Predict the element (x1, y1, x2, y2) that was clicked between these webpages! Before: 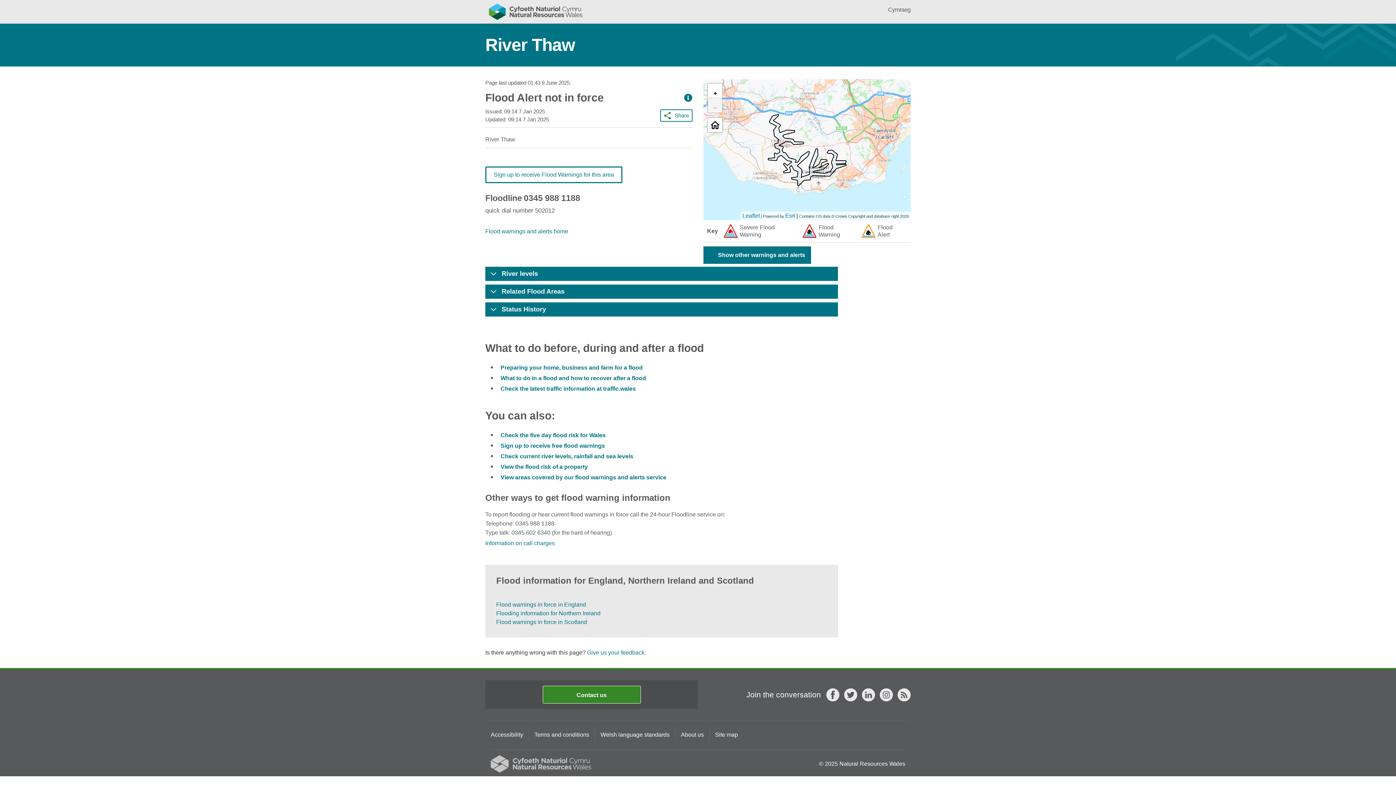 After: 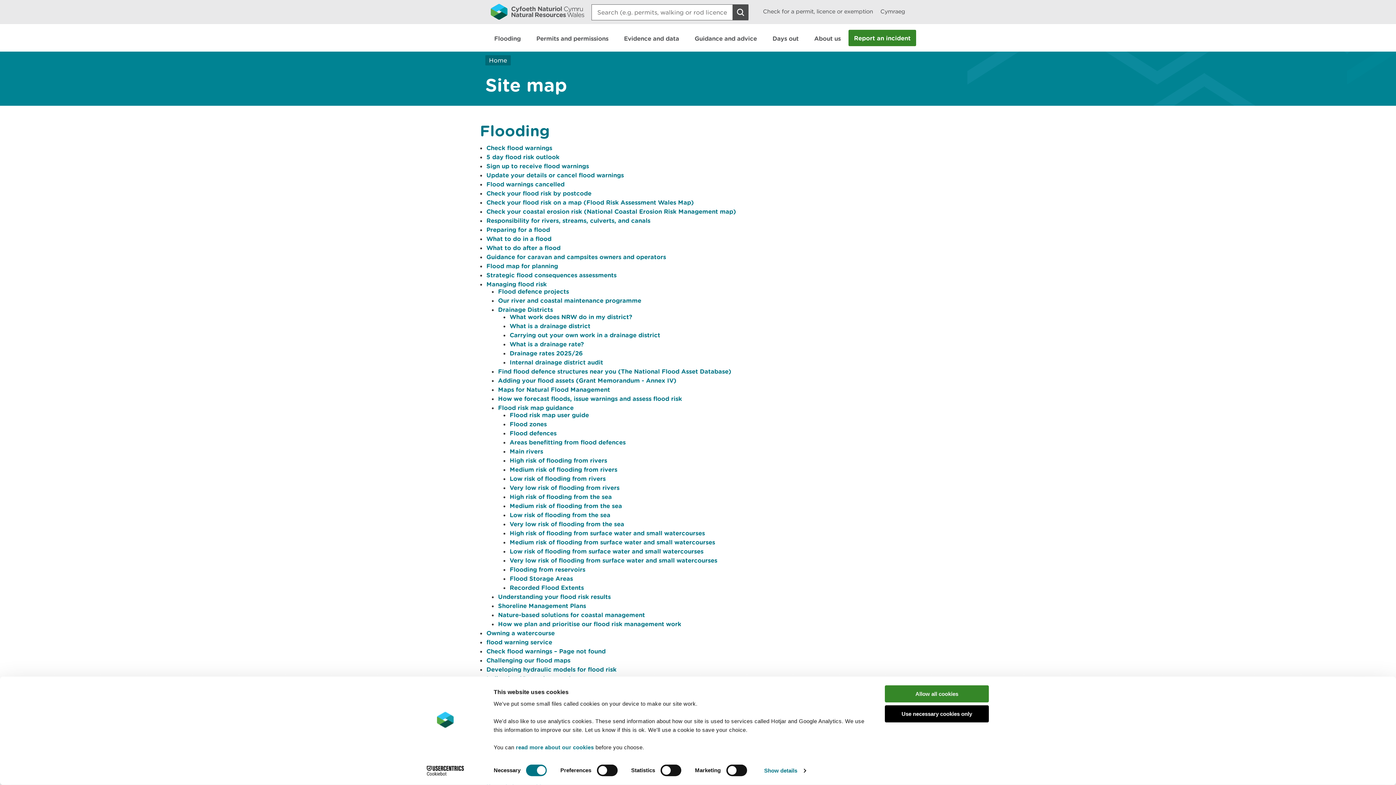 Action: bbox: (709, 728, 743, 742) label: Site map